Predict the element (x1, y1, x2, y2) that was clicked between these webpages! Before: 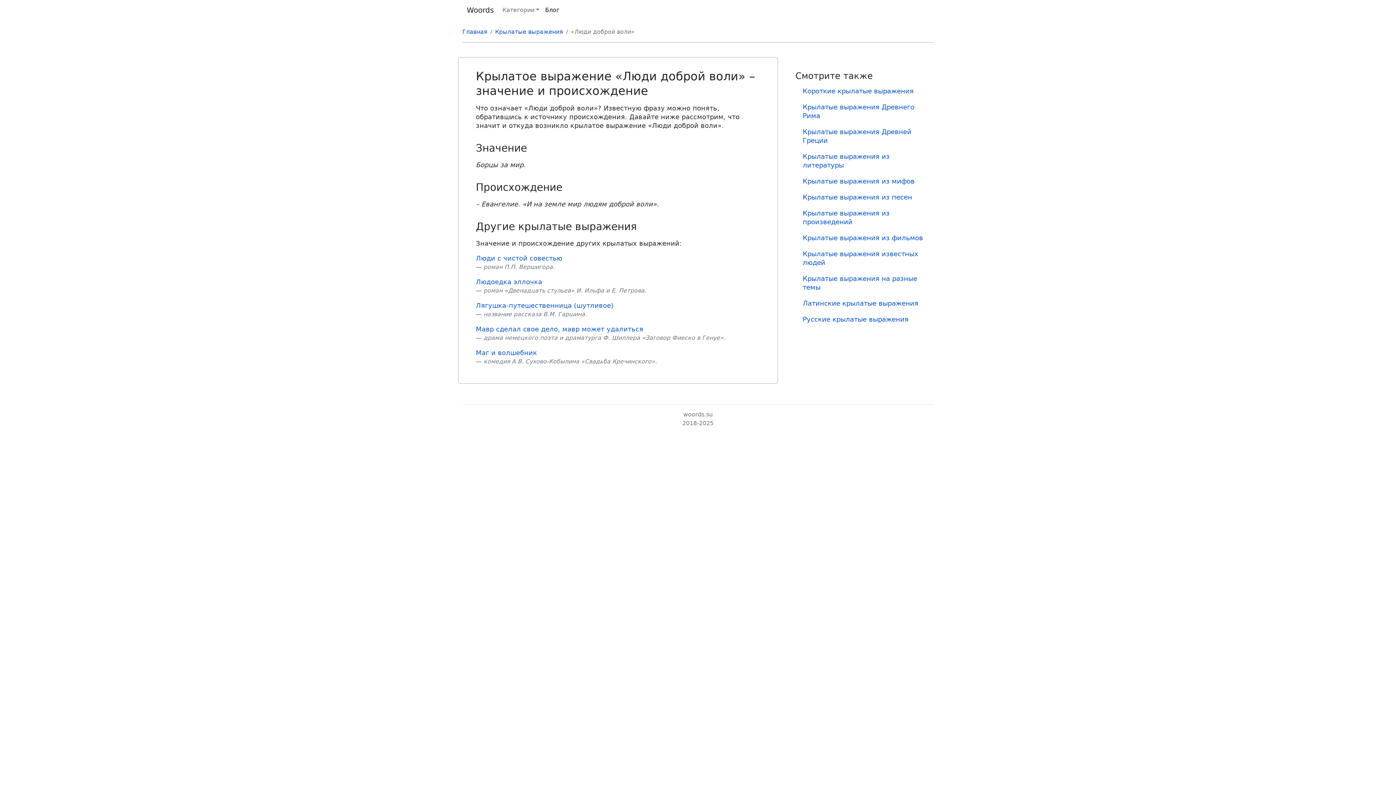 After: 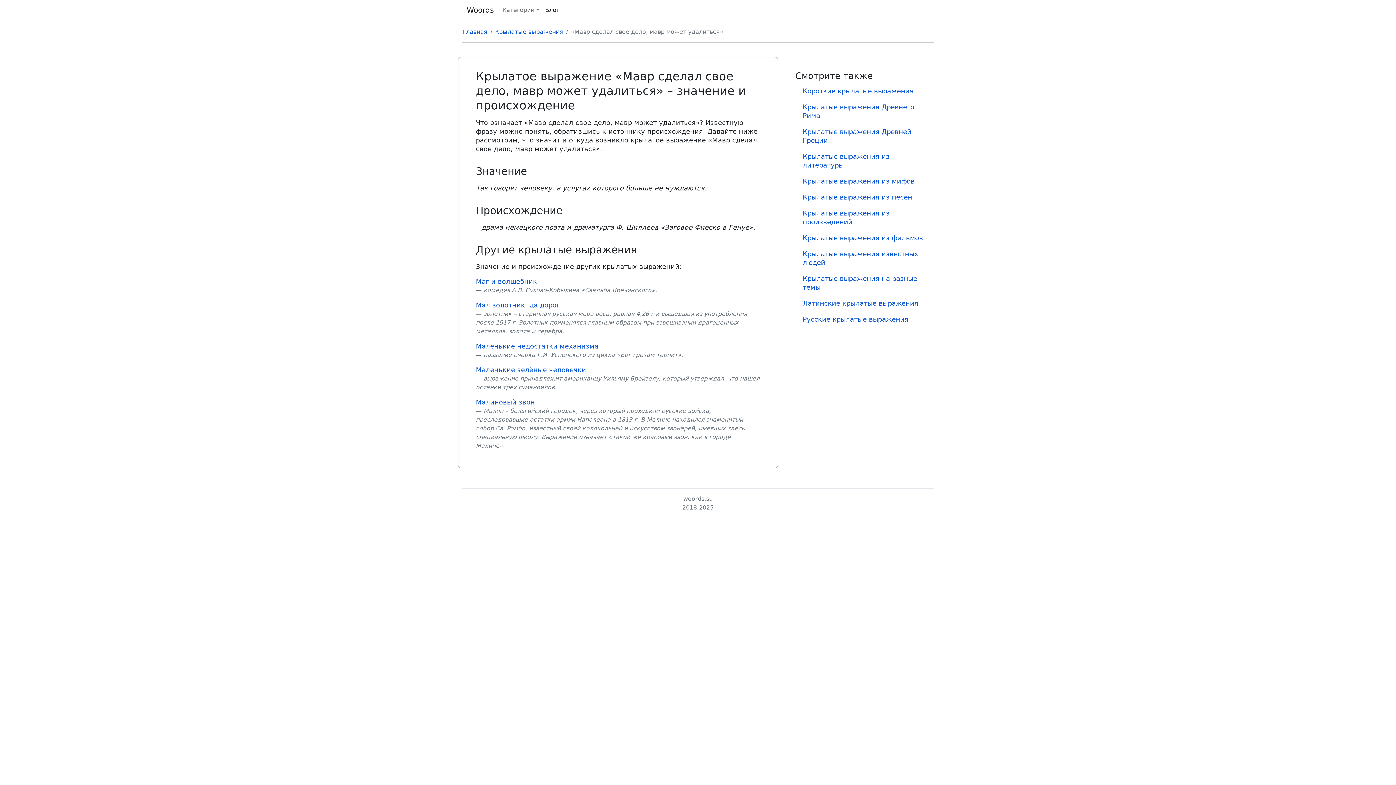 Action: bbox: (476, 325, 643, 333) label: Мавр сделал свое дело, мавр может удалиться